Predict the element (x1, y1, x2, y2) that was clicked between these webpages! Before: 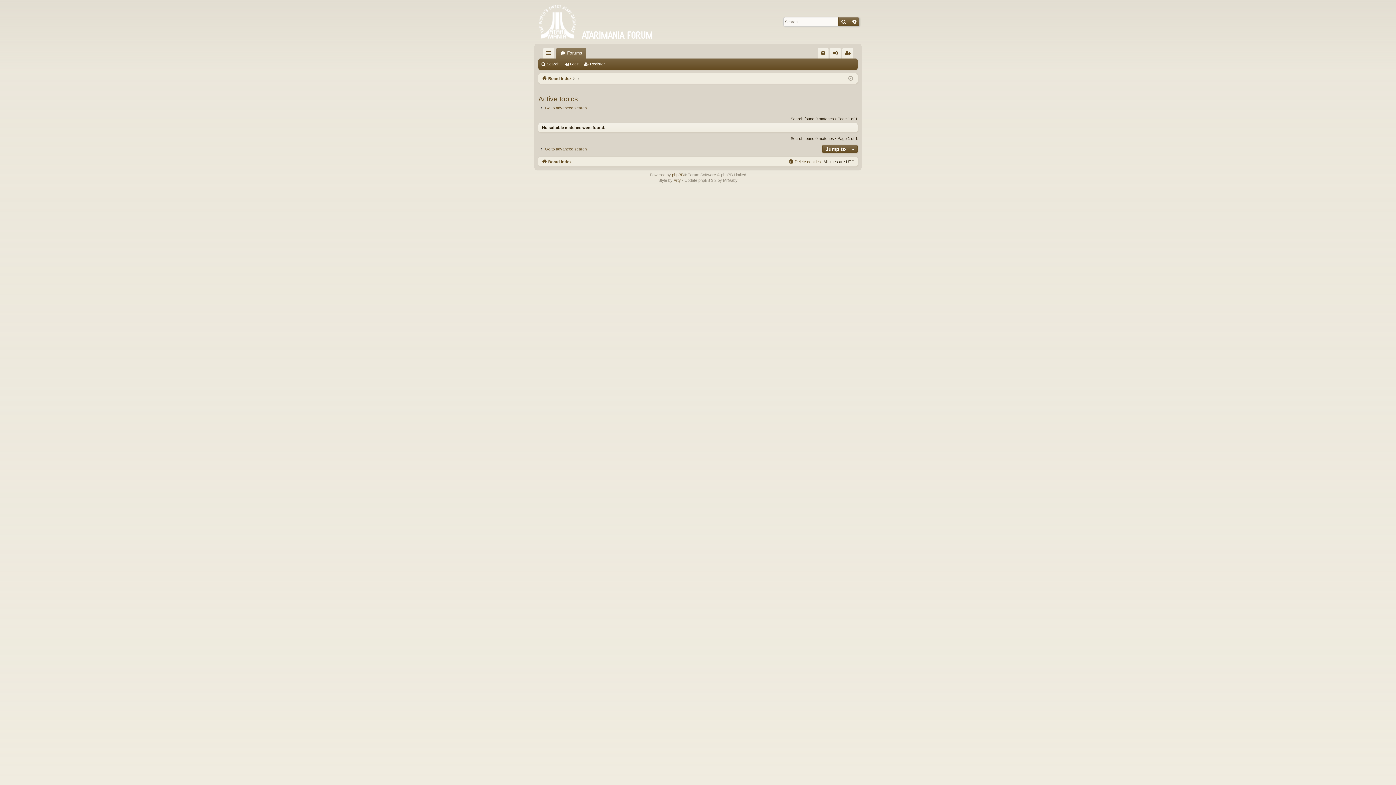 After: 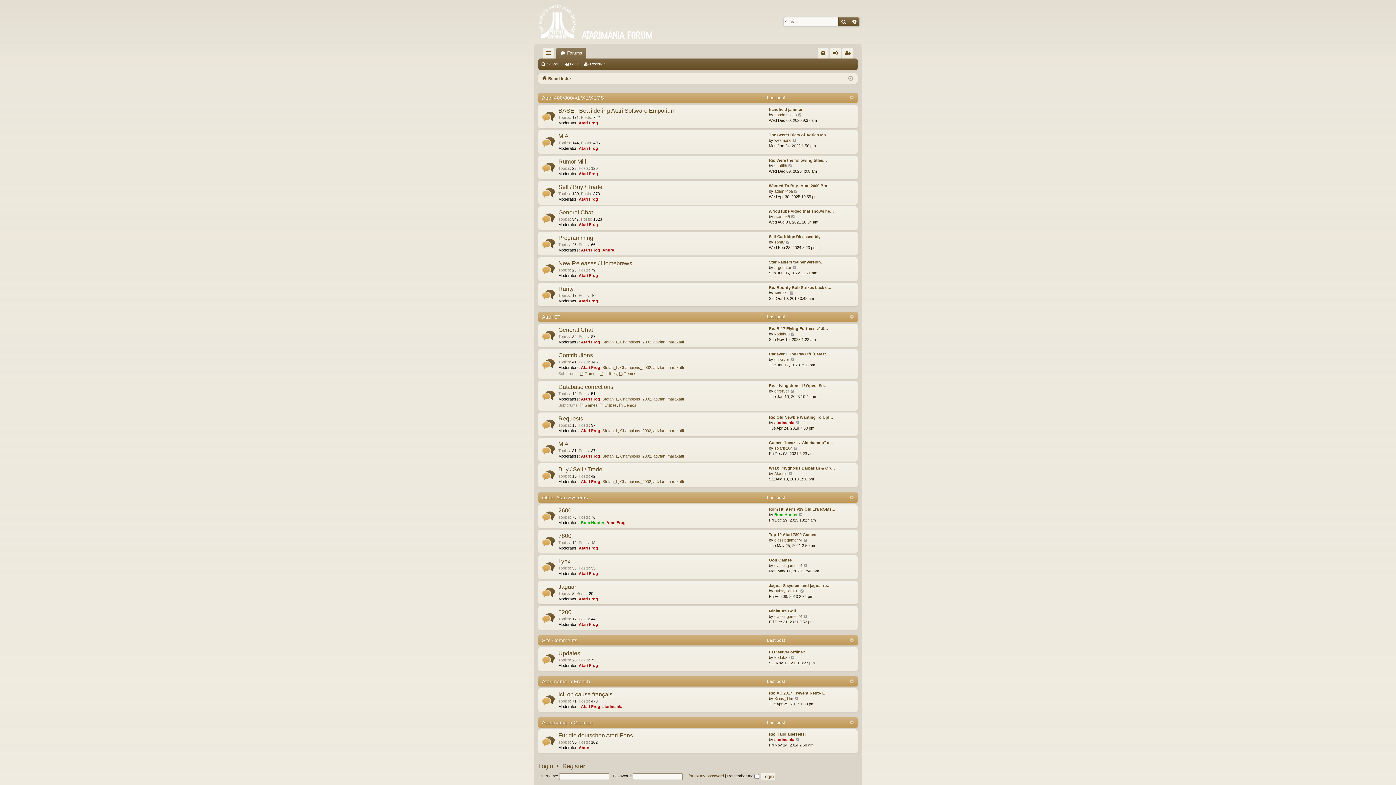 Action: label: Board index bbox: (541, 74, 571, 82)